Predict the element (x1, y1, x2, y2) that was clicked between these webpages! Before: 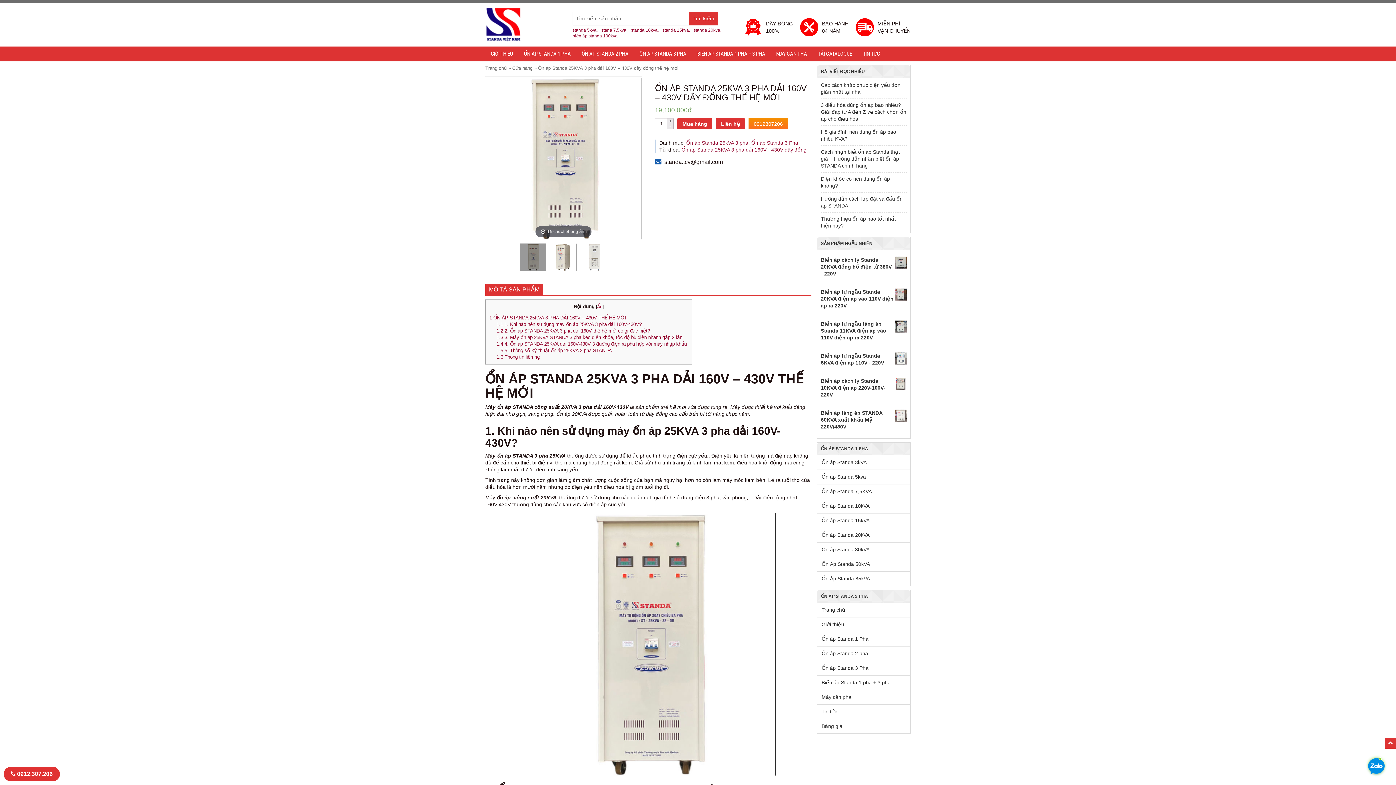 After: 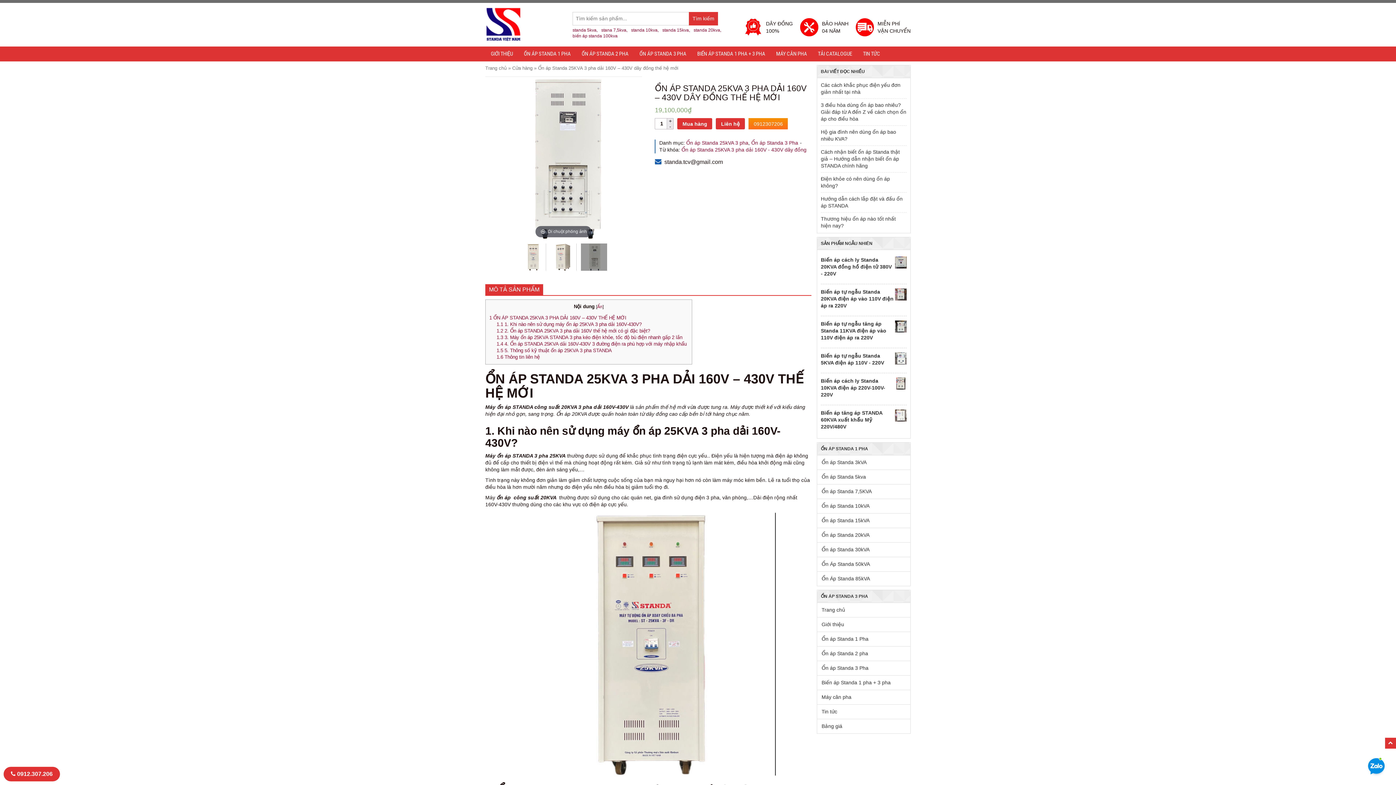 Action: bbox: (581, 243, 607, 270)